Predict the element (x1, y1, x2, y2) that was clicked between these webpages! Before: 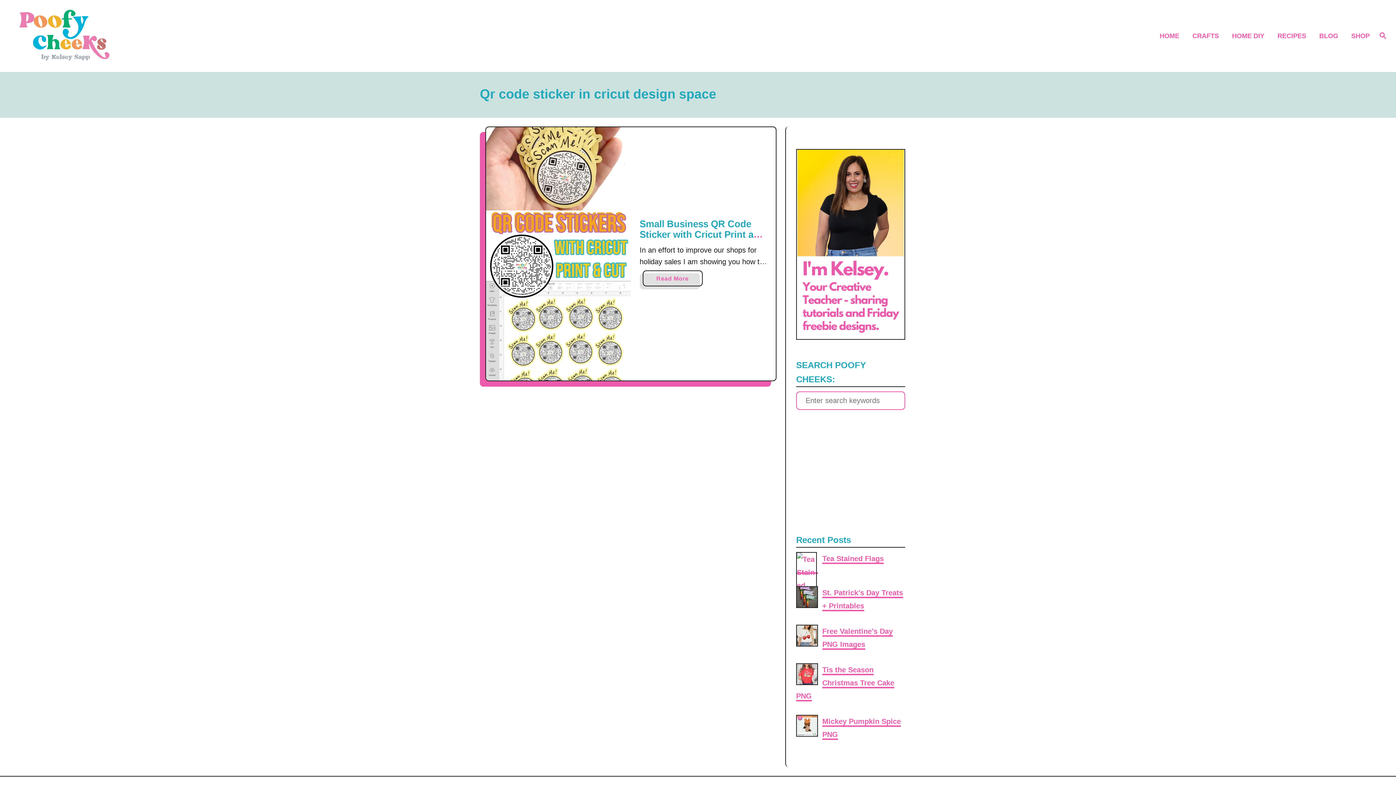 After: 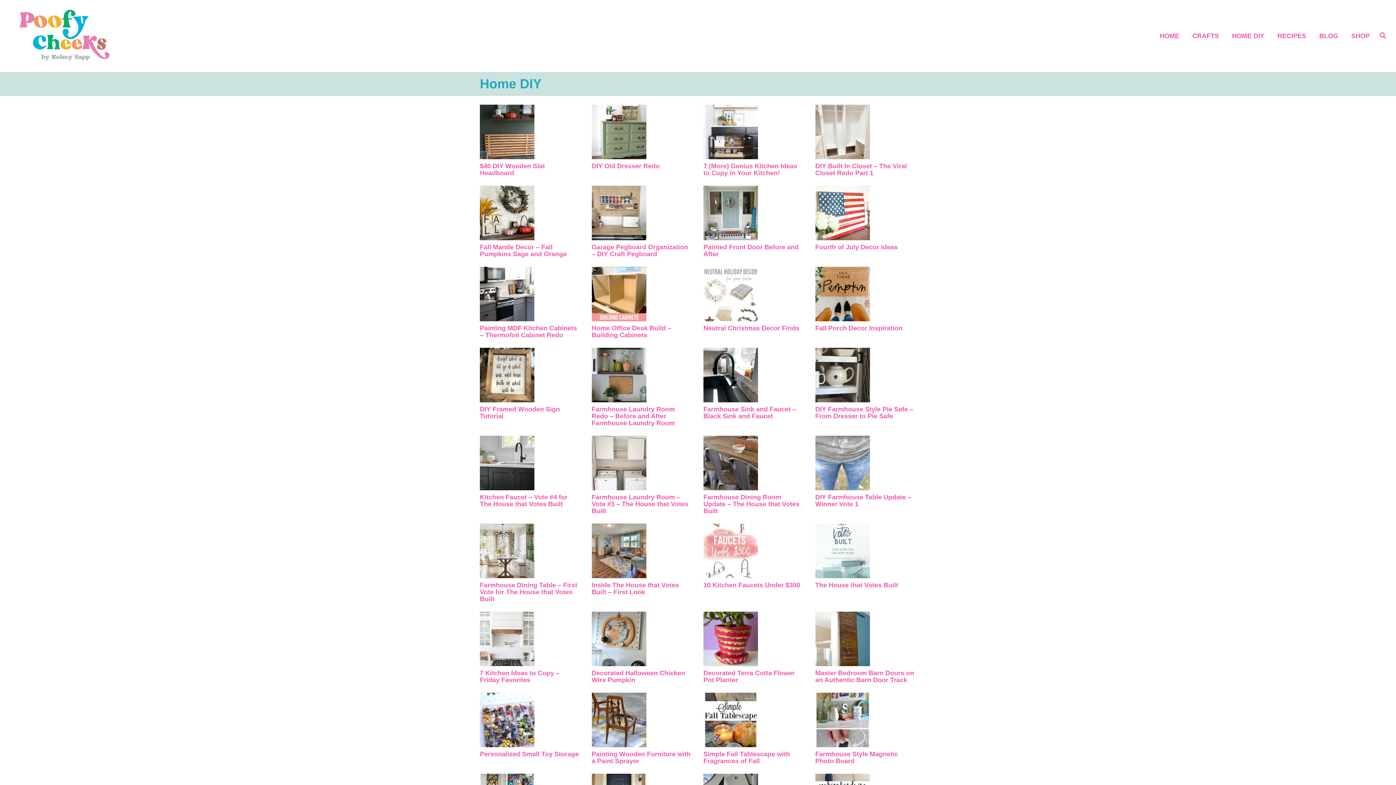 Action: label: HOME DIY bbox: (1228, 26, 1273, 45)